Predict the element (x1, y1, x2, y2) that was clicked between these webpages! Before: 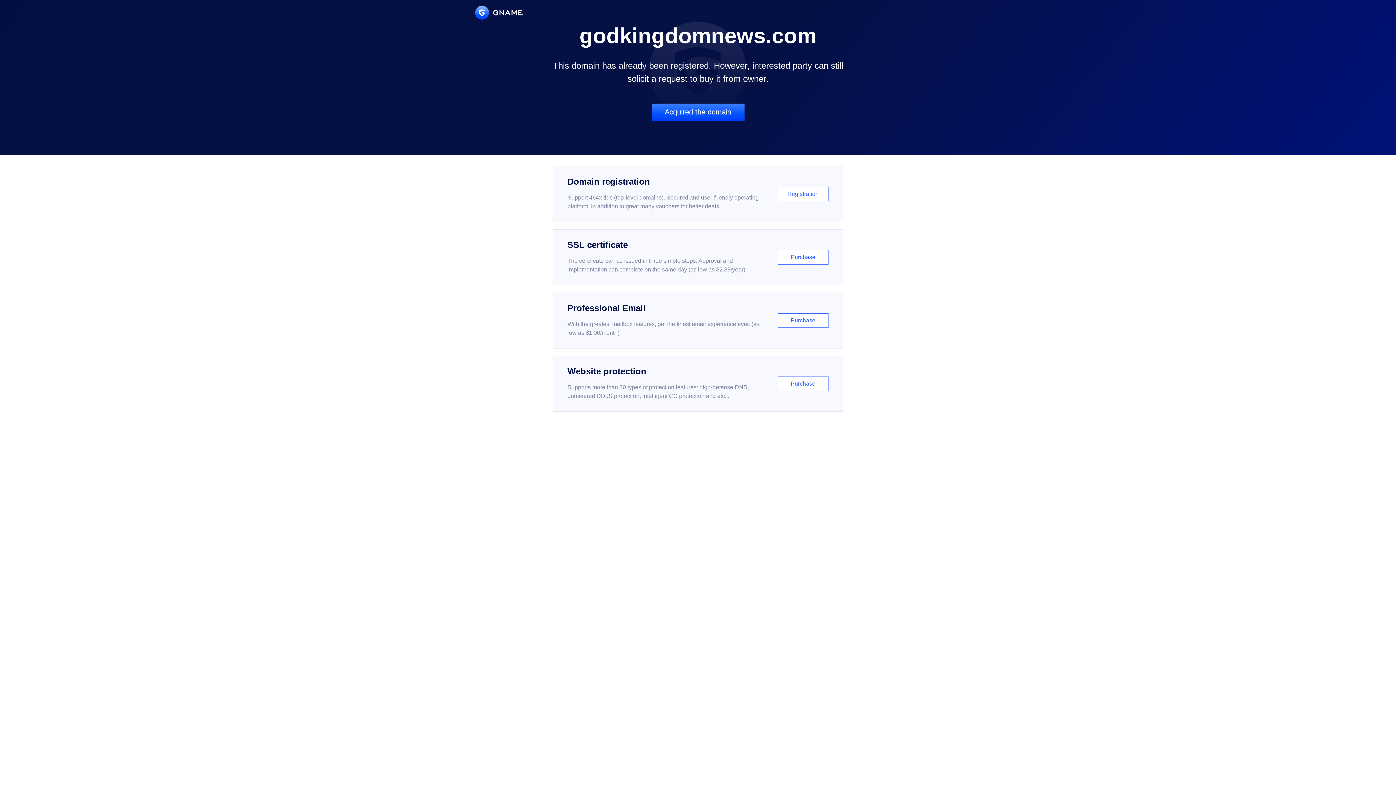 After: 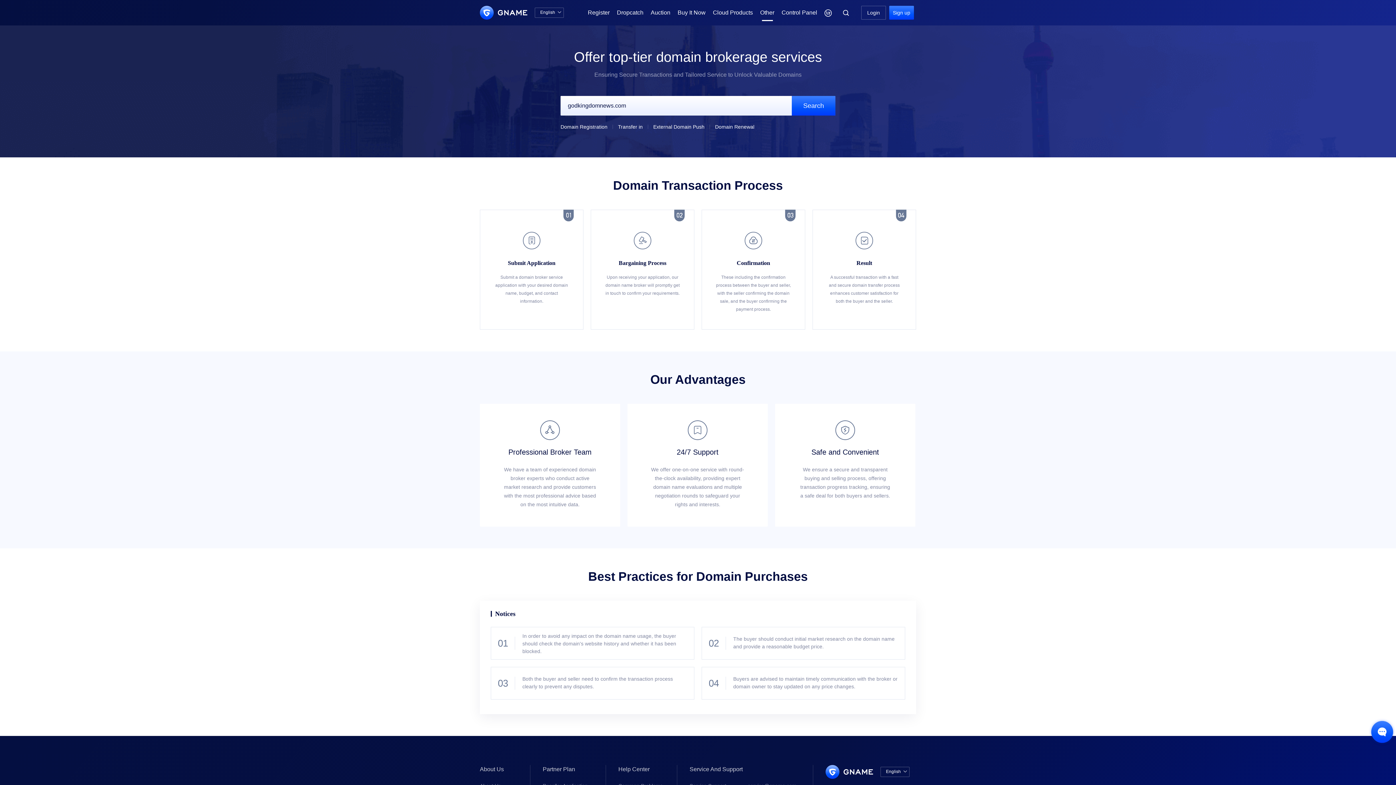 Action: label: Acquired the domain bbox: (651, 103, 744, 121)